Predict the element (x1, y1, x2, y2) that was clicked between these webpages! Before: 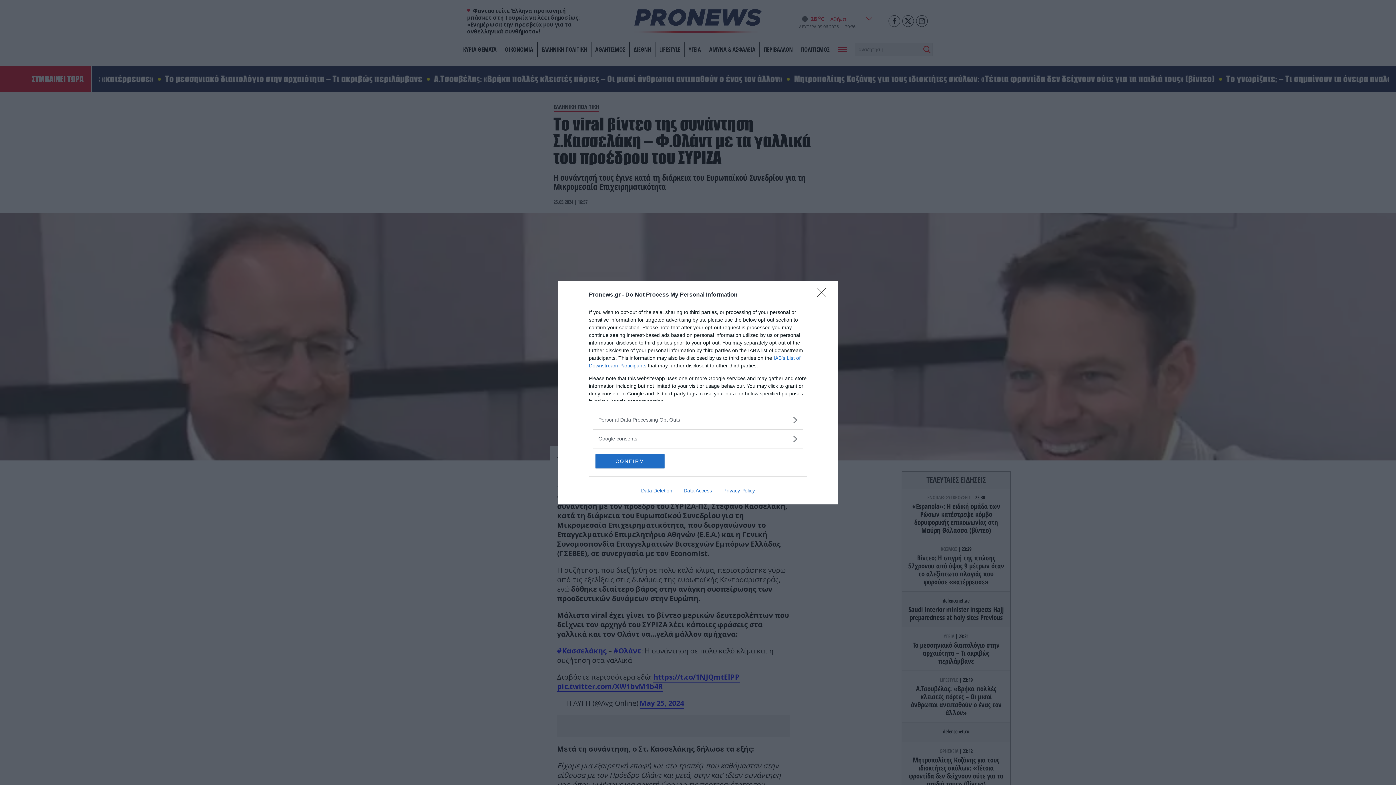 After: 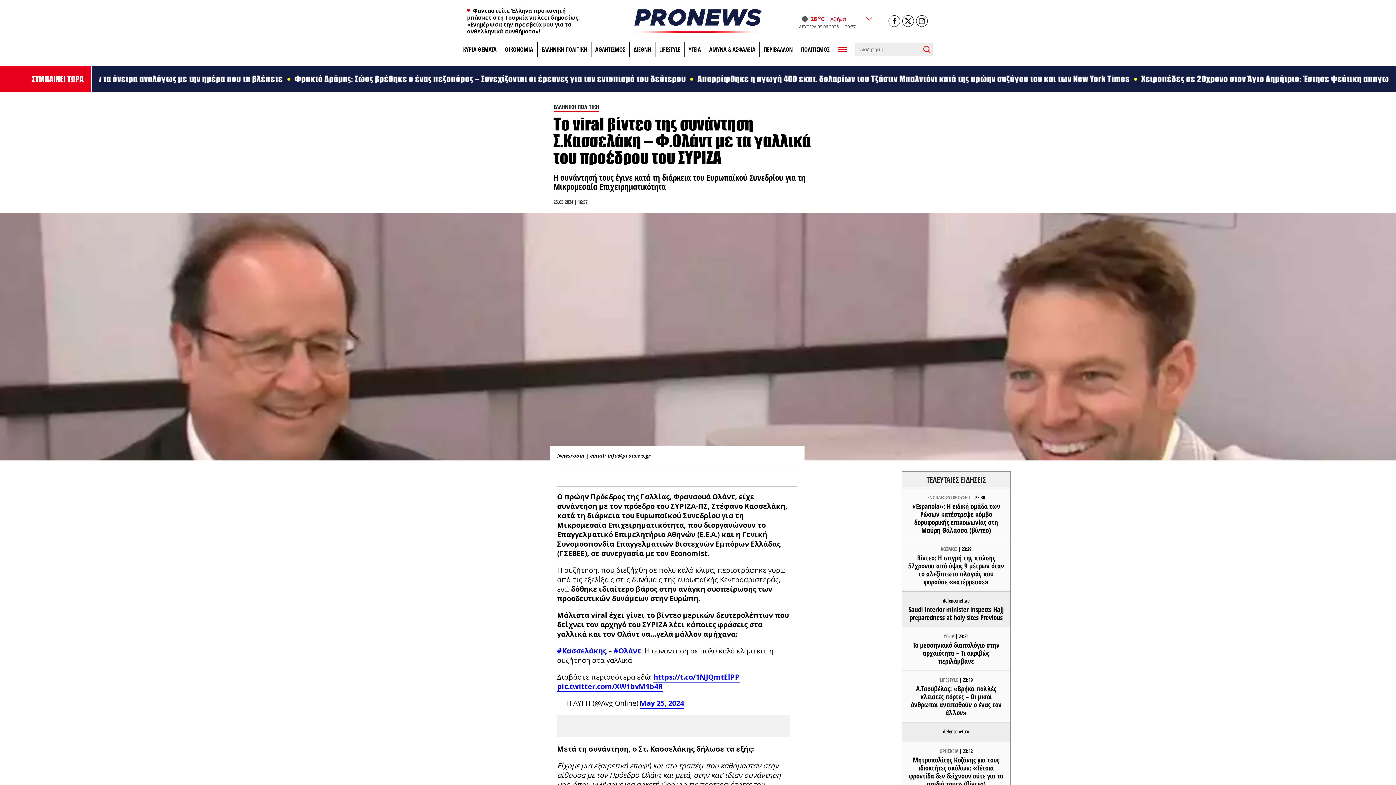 Action: label: CONFIRM bbox: (595, 454, 664, 468)